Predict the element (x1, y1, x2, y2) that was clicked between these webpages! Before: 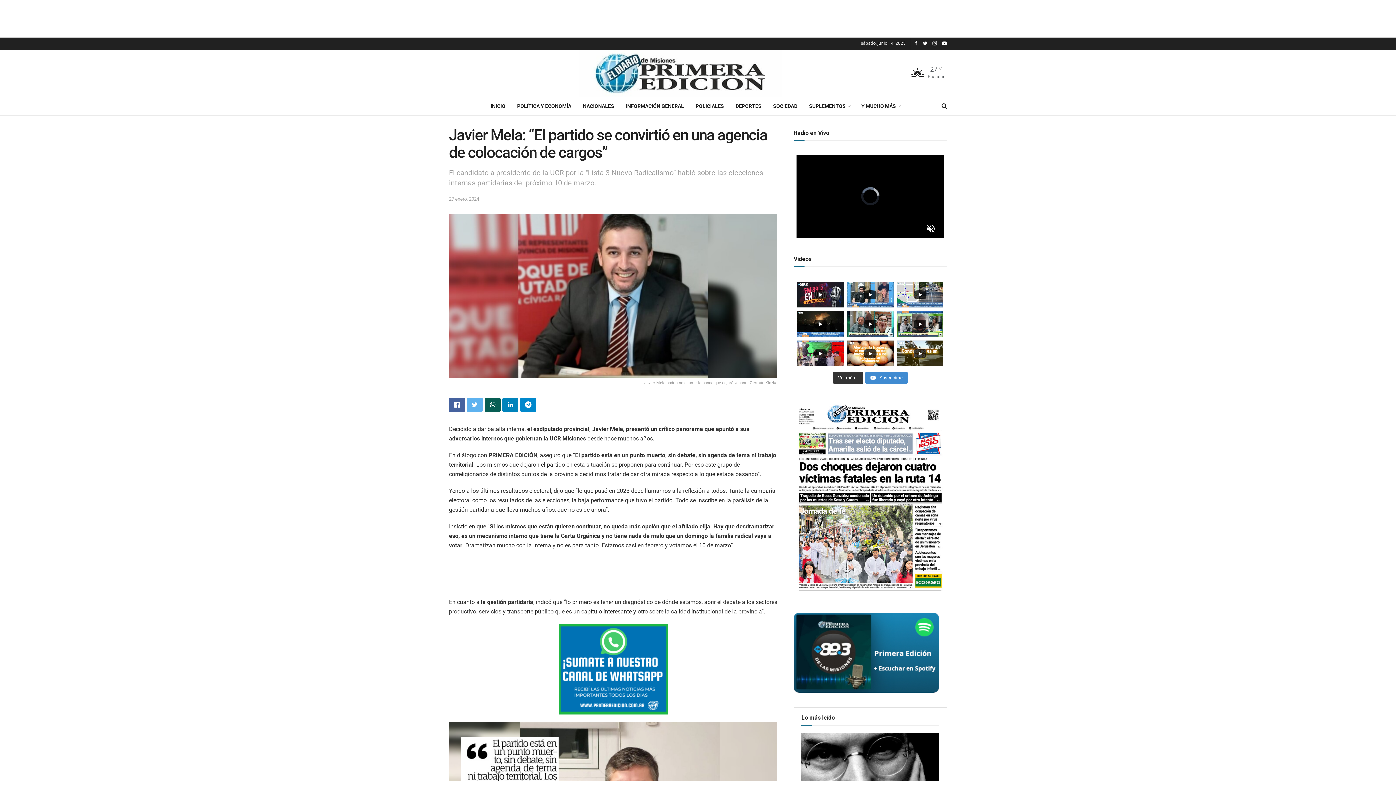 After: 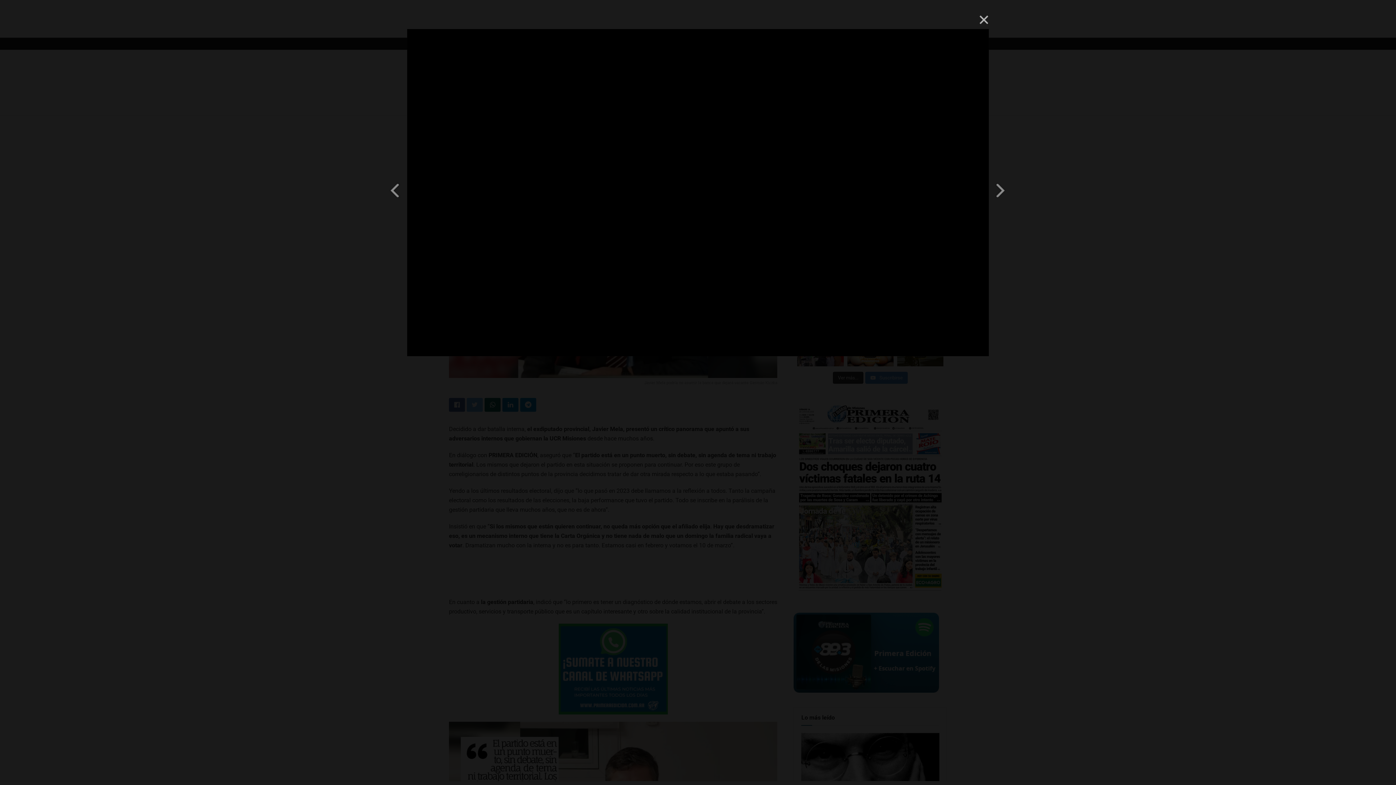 Action: bbox: (847, 340, 893, 366)